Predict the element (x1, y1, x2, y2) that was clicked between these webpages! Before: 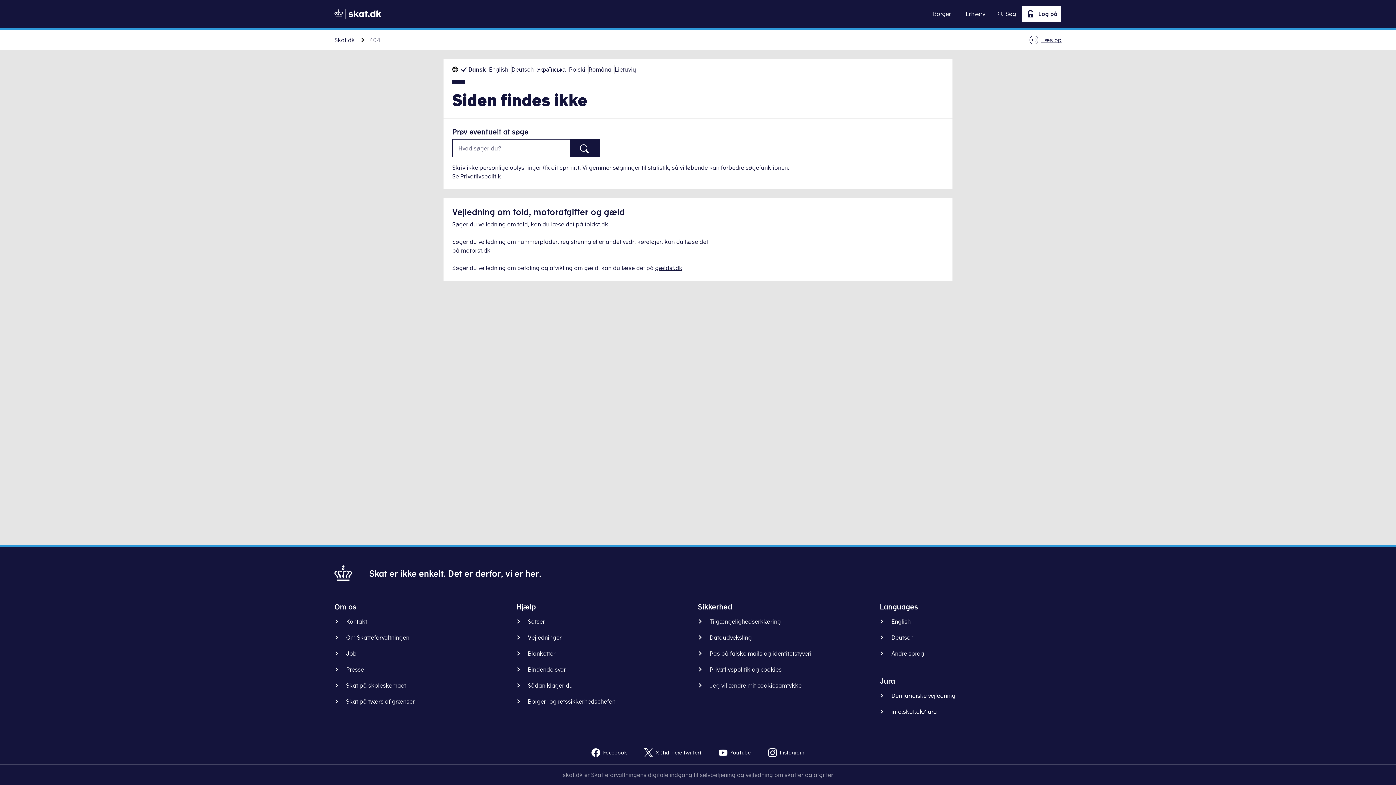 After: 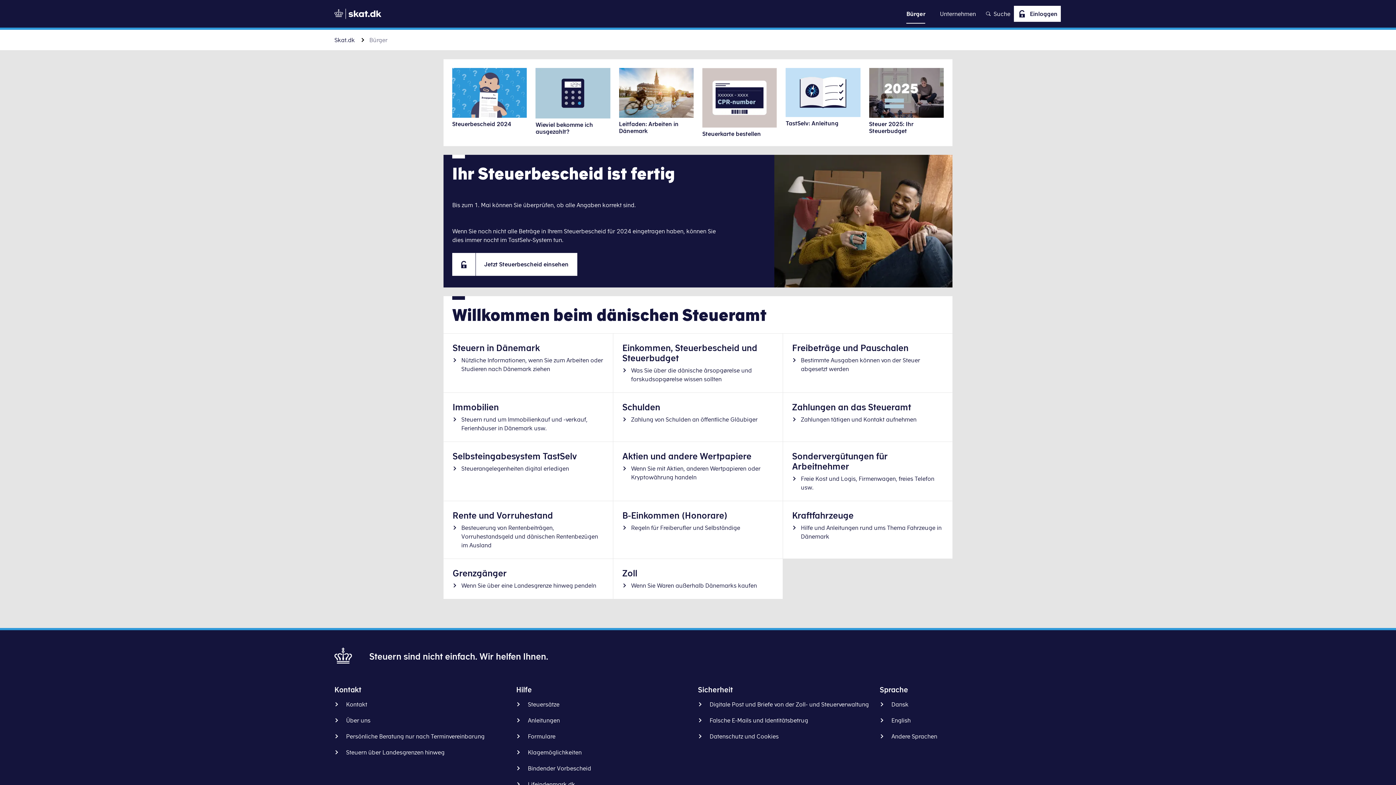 Action: label: Deutsch bbox: (880, 633, 919, 642)